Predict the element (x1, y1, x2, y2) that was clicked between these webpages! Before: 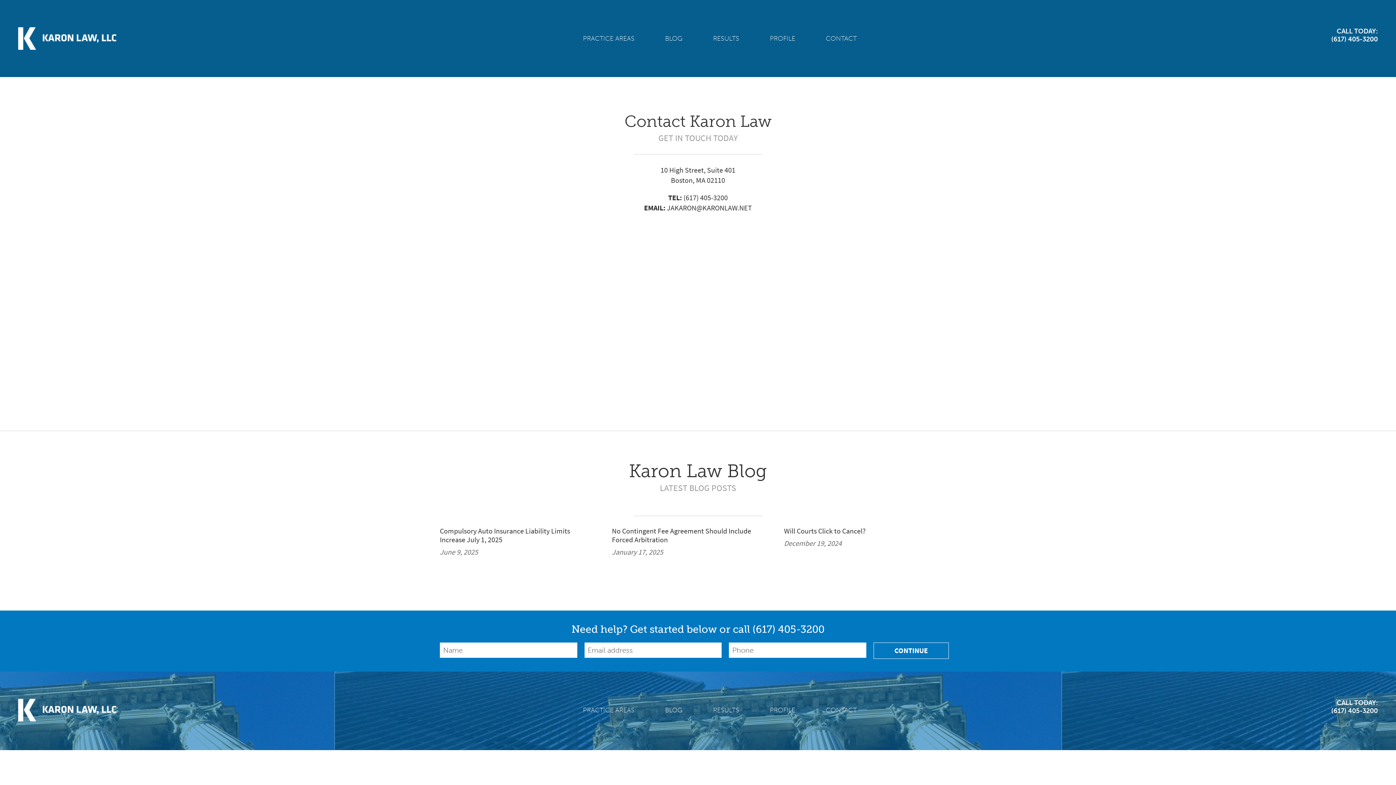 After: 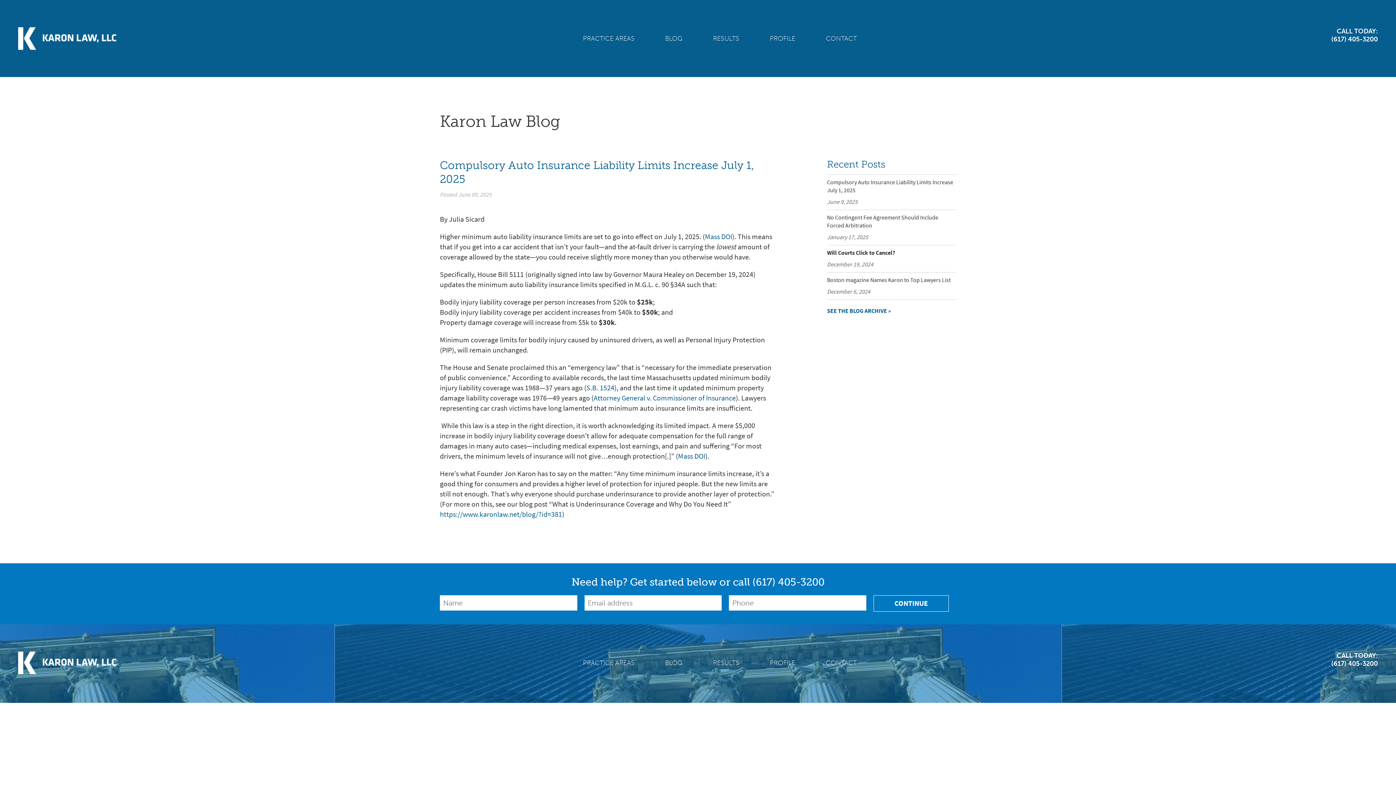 Action: label: BLOG bbox: (665, 707, 682, 713)